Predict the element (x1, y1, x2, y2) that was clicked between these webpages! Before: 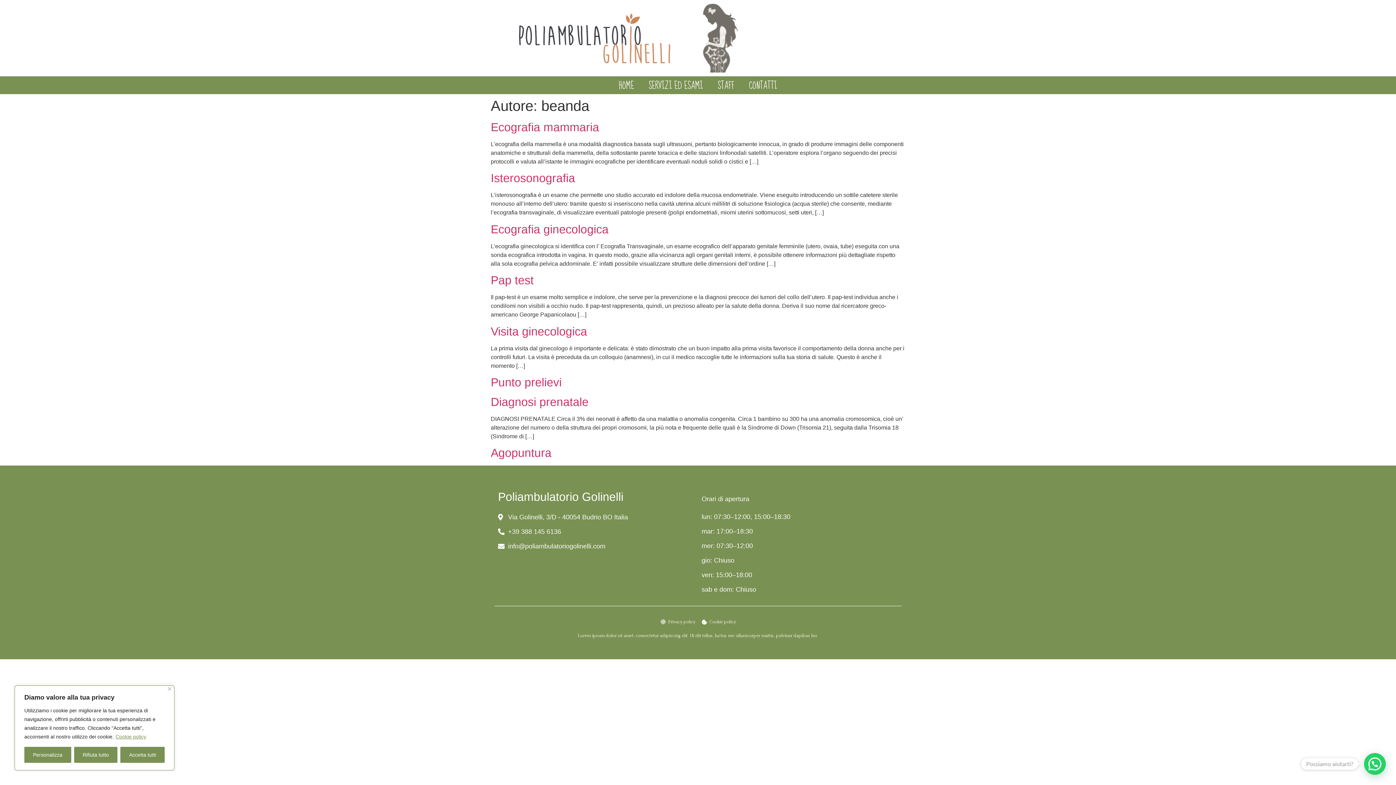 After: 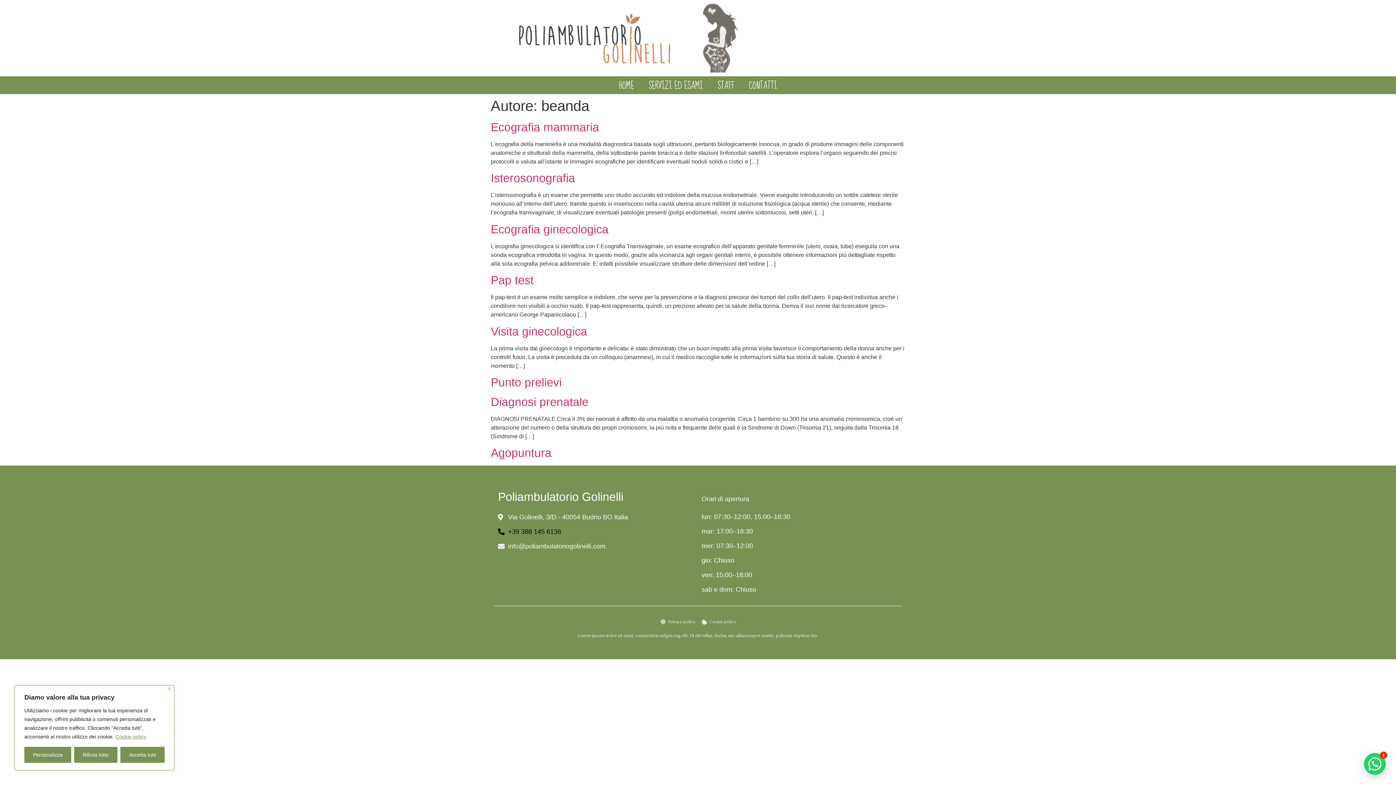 Action: label: +39 388 145 6136 bbox: (498, 524, 694, 539)